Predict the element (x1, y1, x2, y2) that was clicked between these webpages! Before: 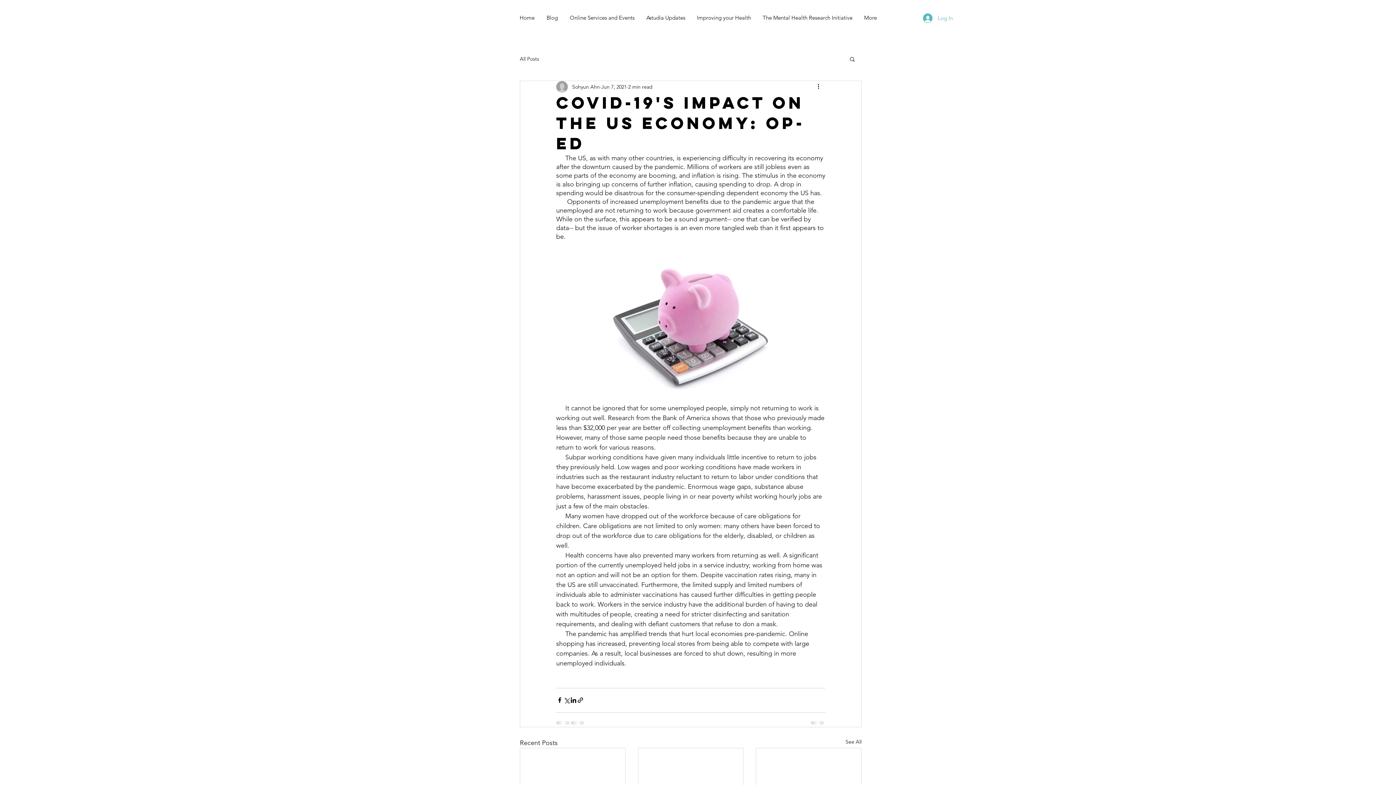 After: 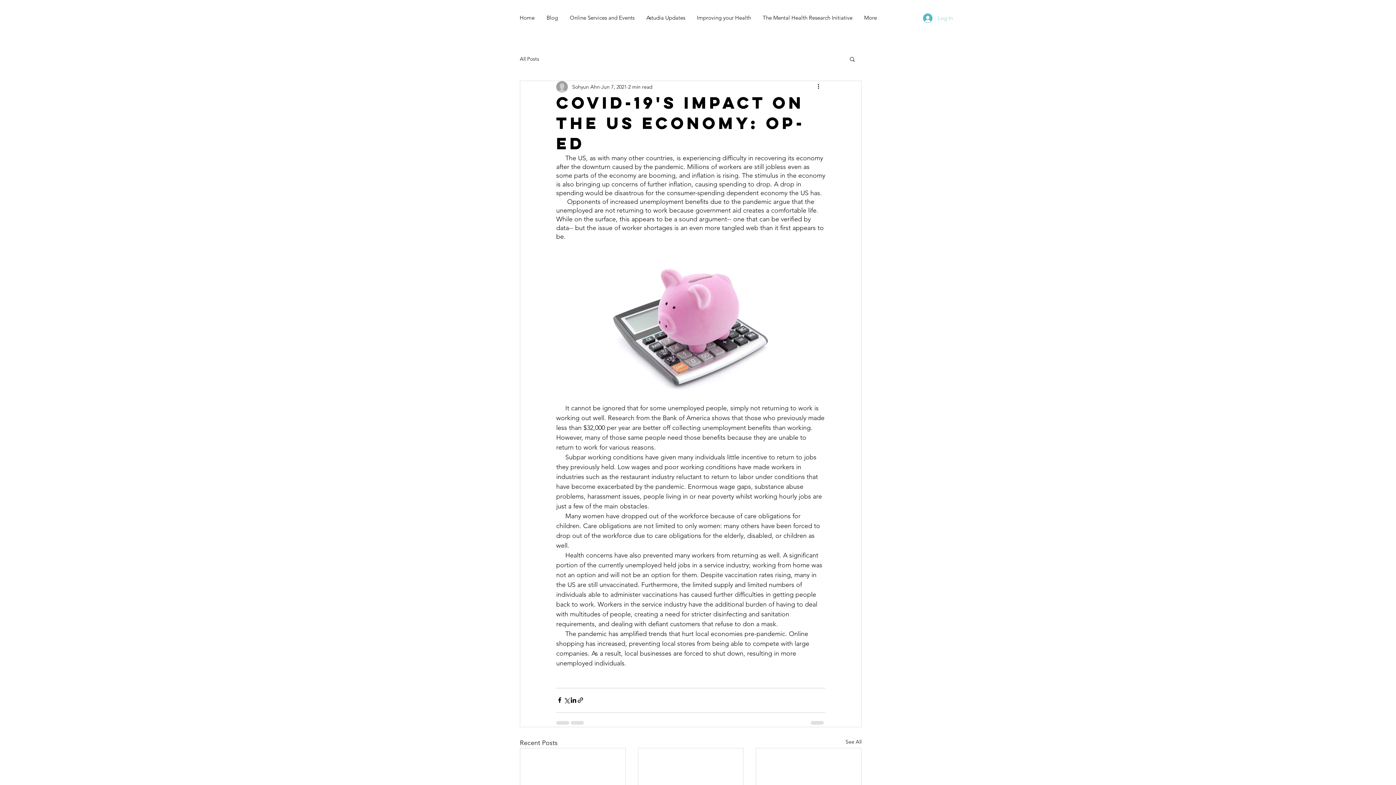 Action: bbox: (918, 11, 958, 24) label: Log In